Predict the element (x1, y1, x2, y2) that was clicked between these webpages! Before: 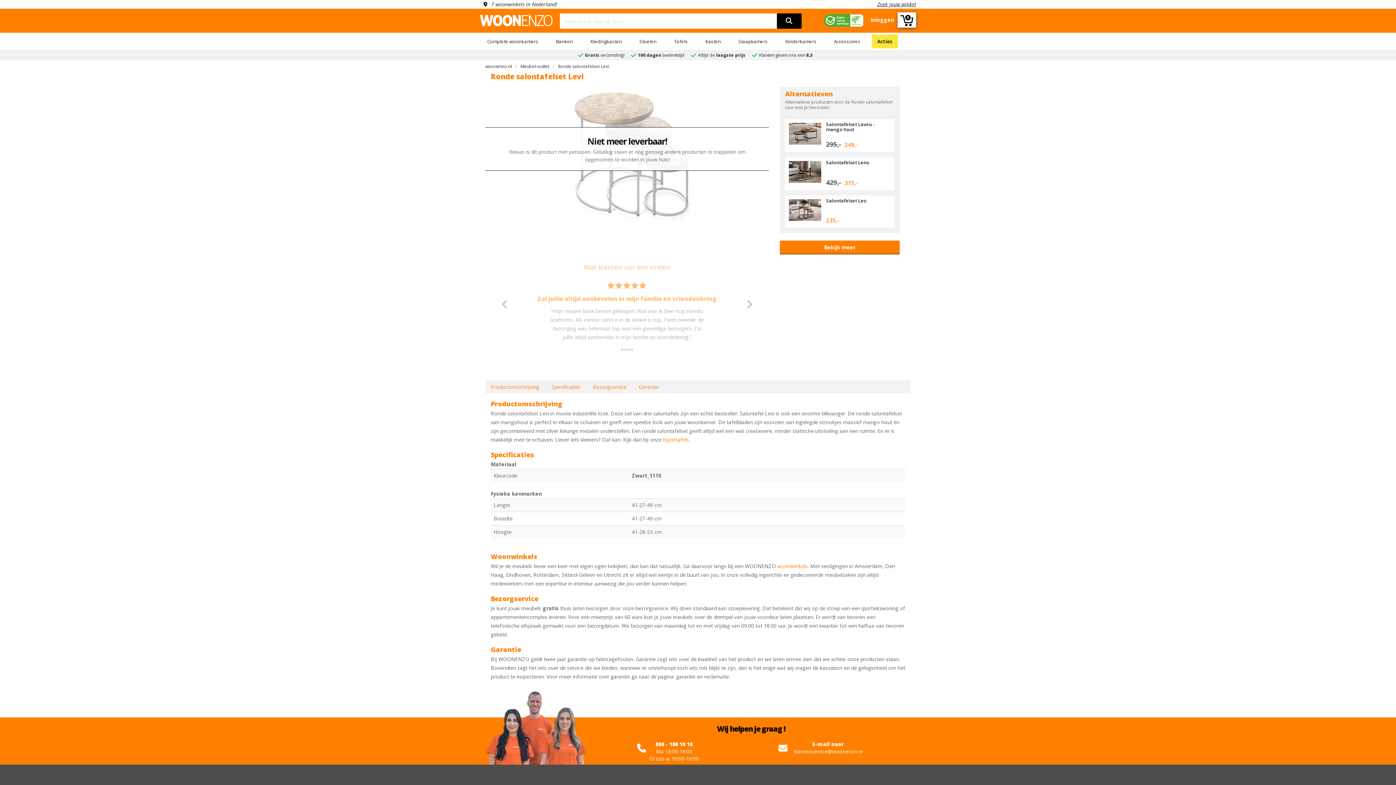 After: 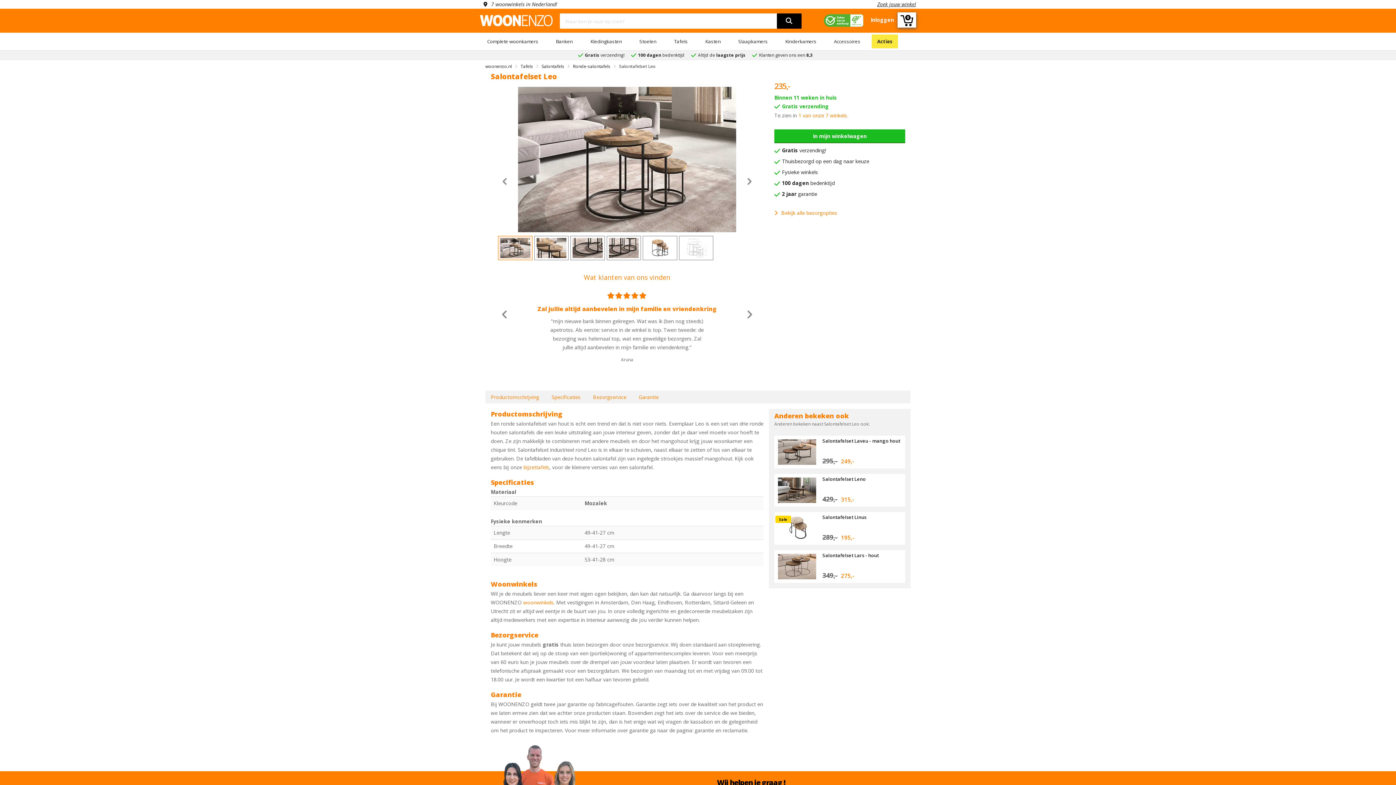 Action: bbox: (826, 197, 866, 204) label: Salontafelset Leo